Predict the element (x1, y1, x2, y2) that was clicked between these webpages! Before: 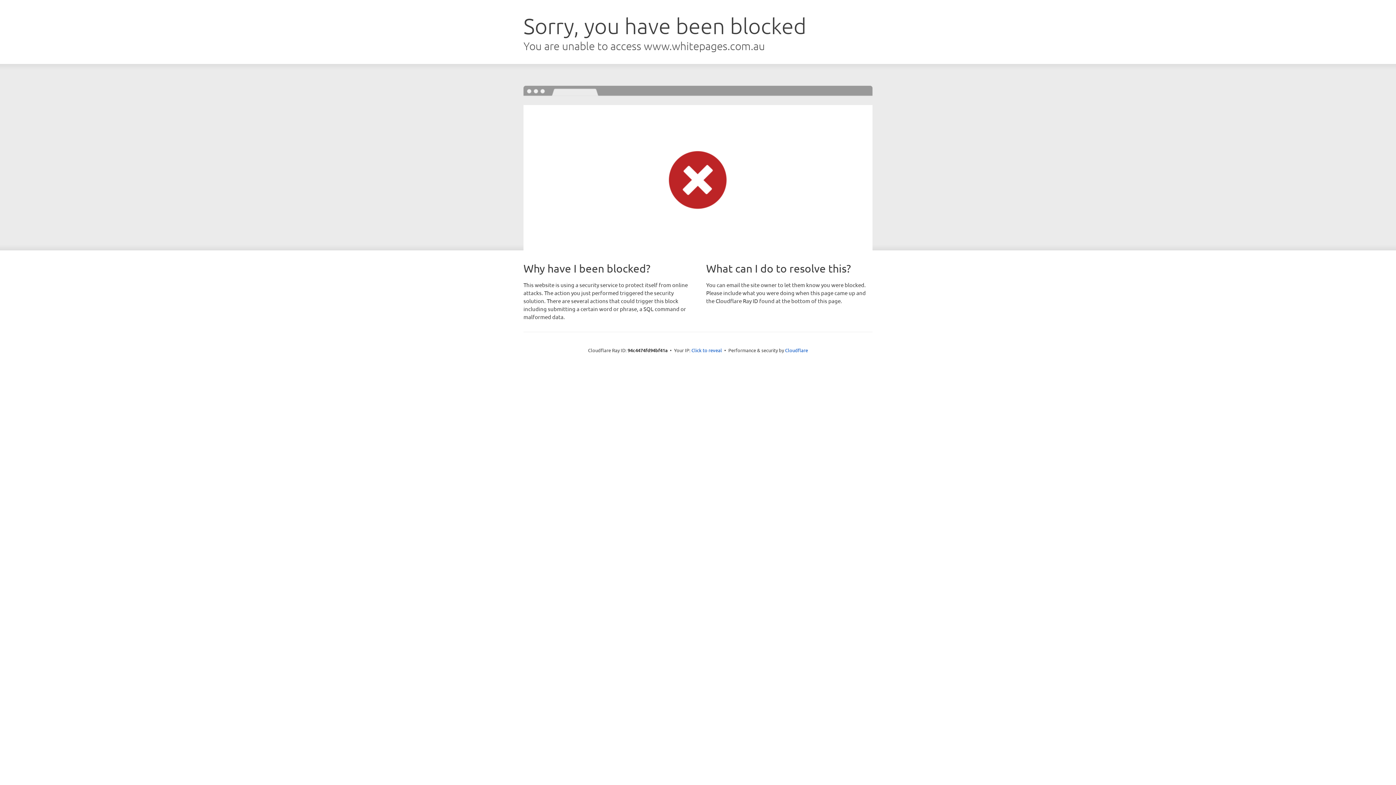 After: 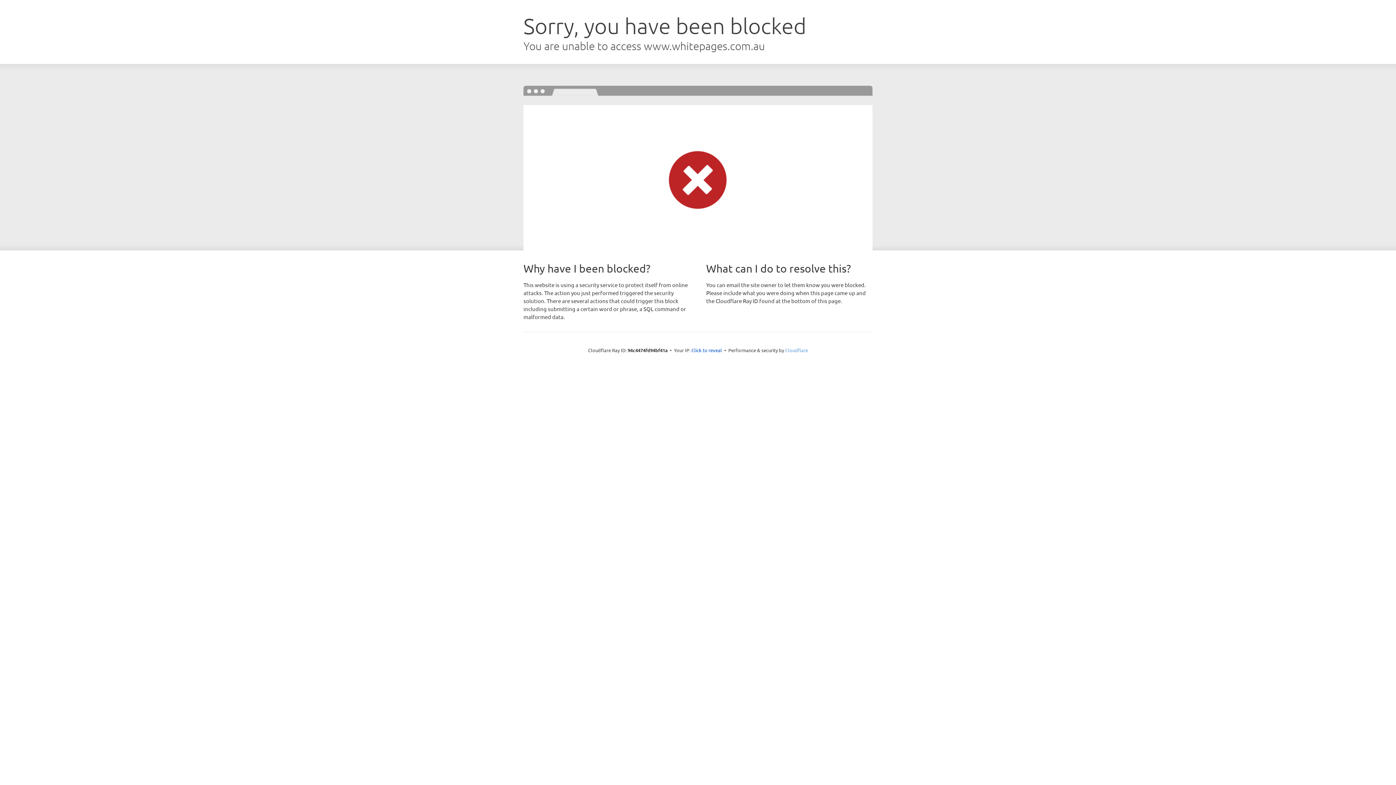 Action: label: Cloudflare bbox: (785, 347, 808, 353)